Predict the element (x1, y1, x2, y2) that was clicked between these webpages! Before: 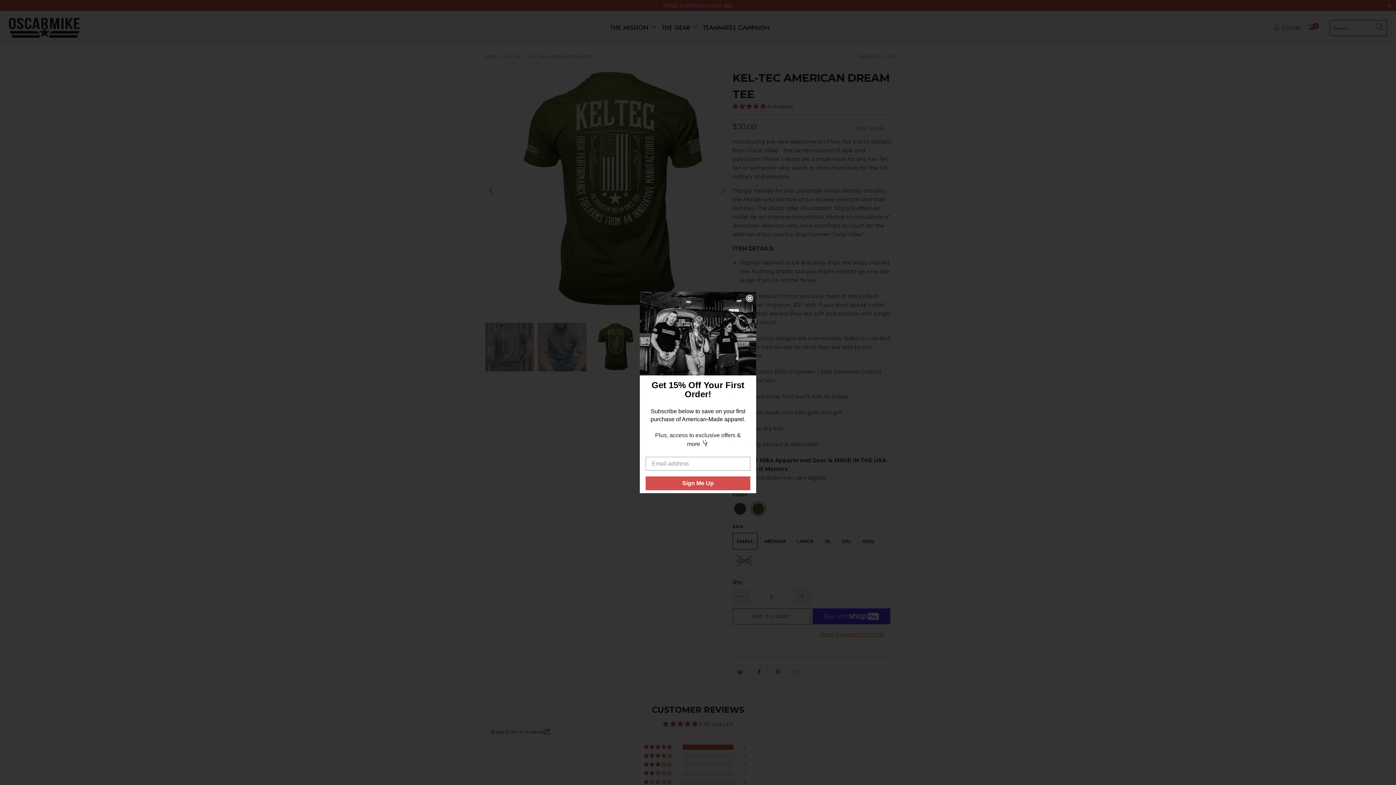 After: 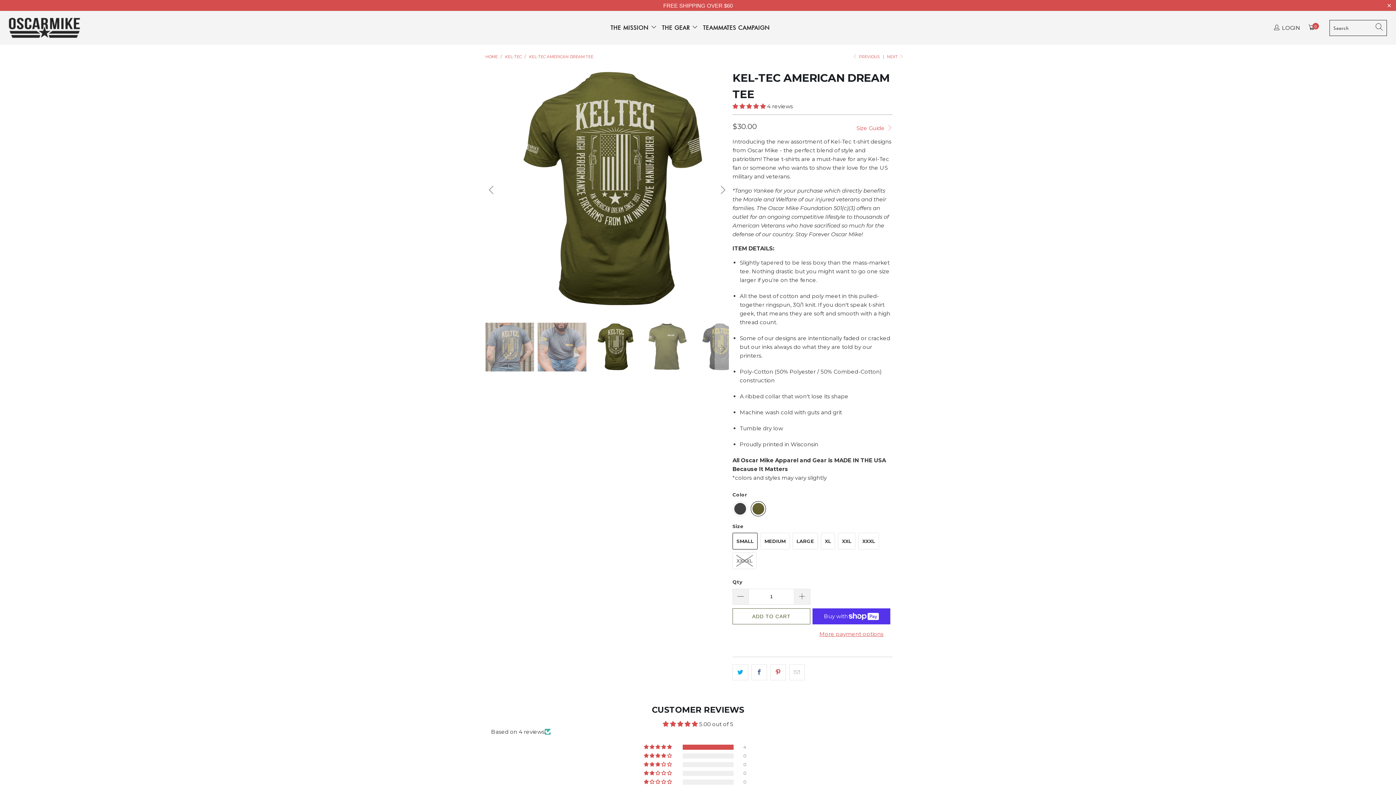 Action: bbox: (746, 295, 753, 302) label: Close dialog